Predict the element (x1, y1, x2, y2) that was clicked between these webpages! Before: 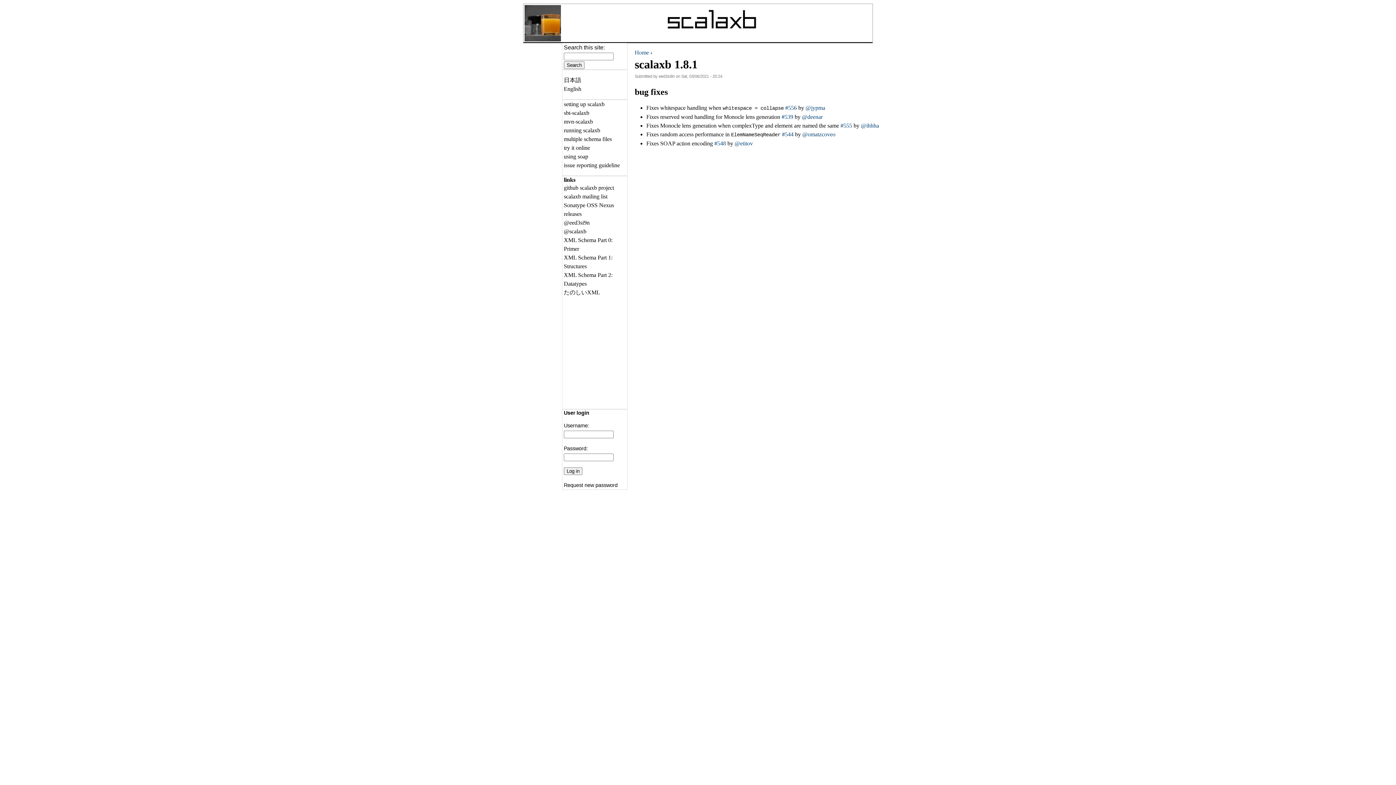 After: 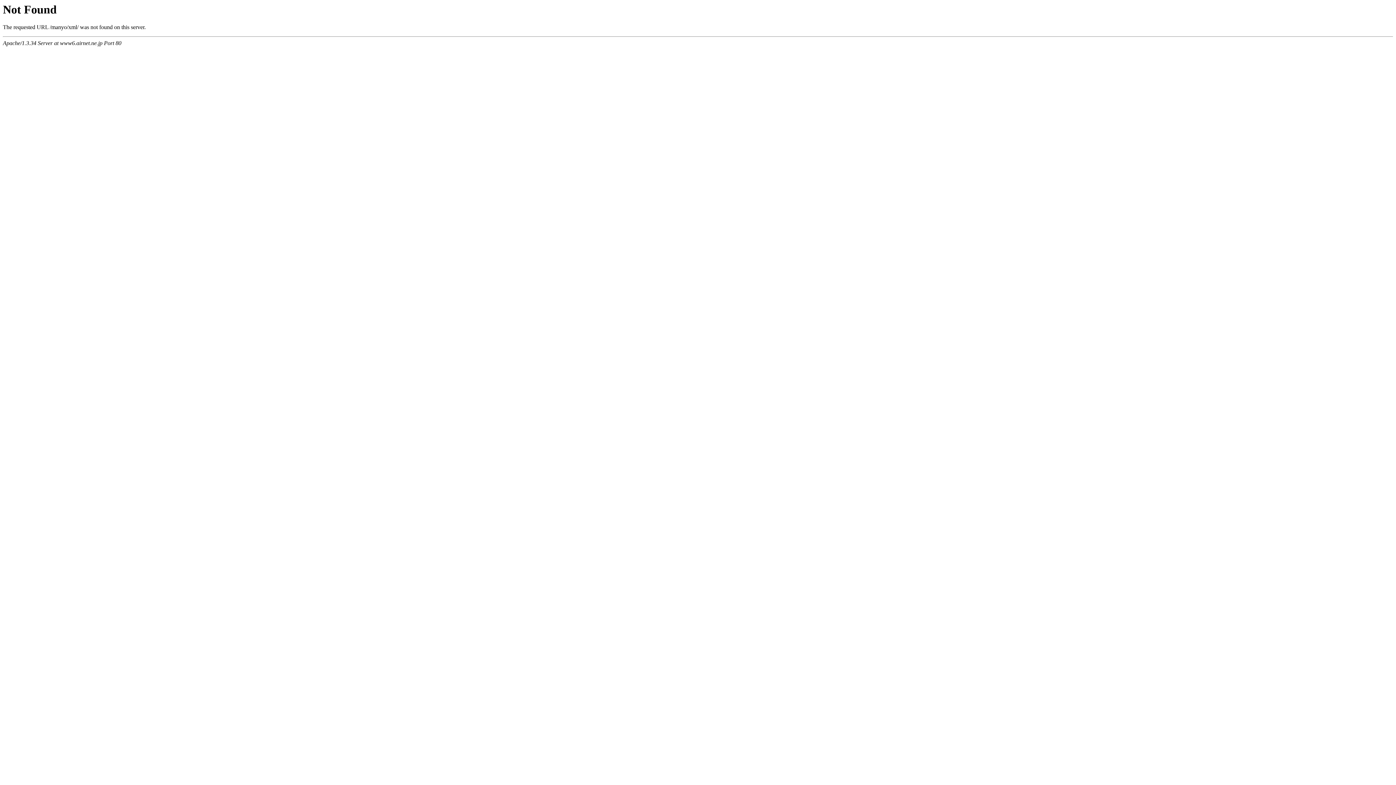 Action: label: たのしいXML bbox: (564, 289, 600, 295)